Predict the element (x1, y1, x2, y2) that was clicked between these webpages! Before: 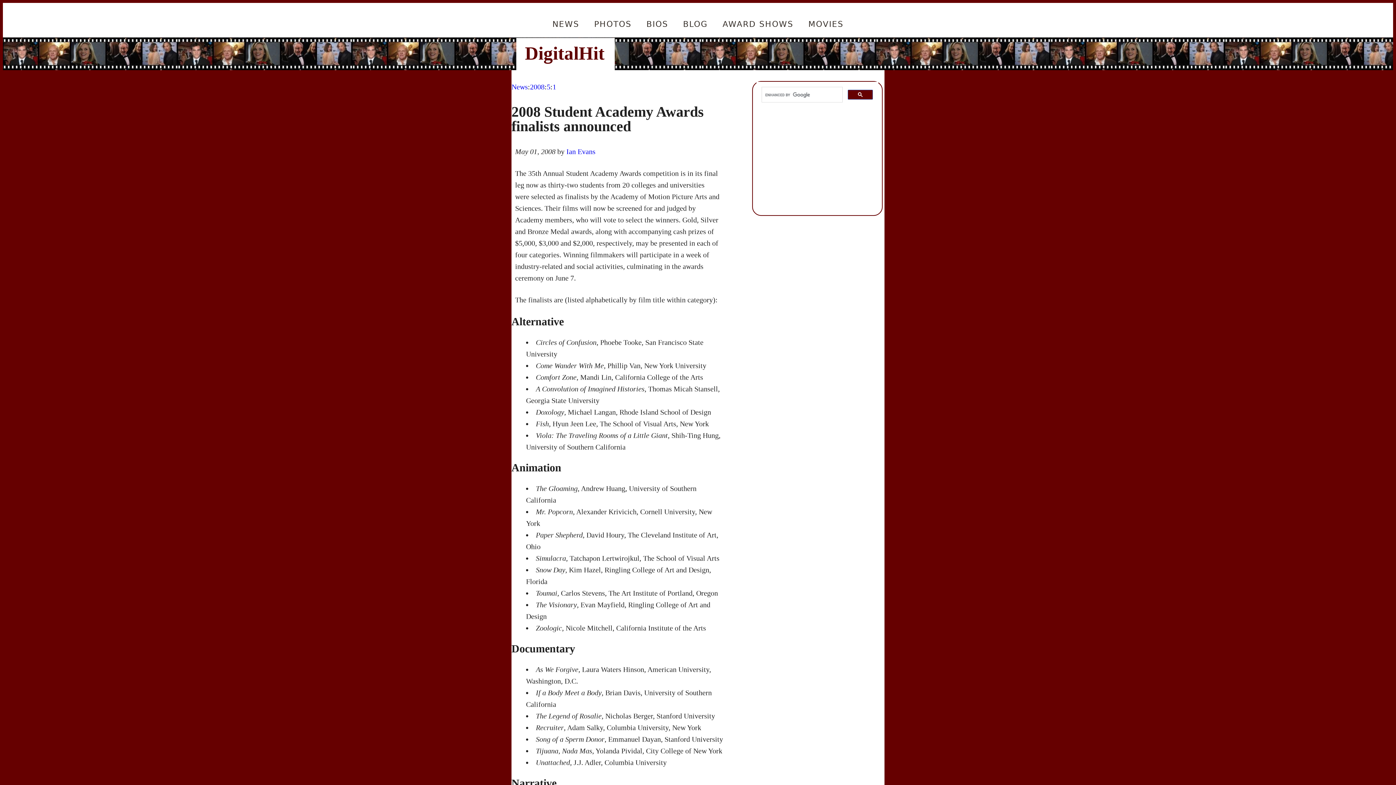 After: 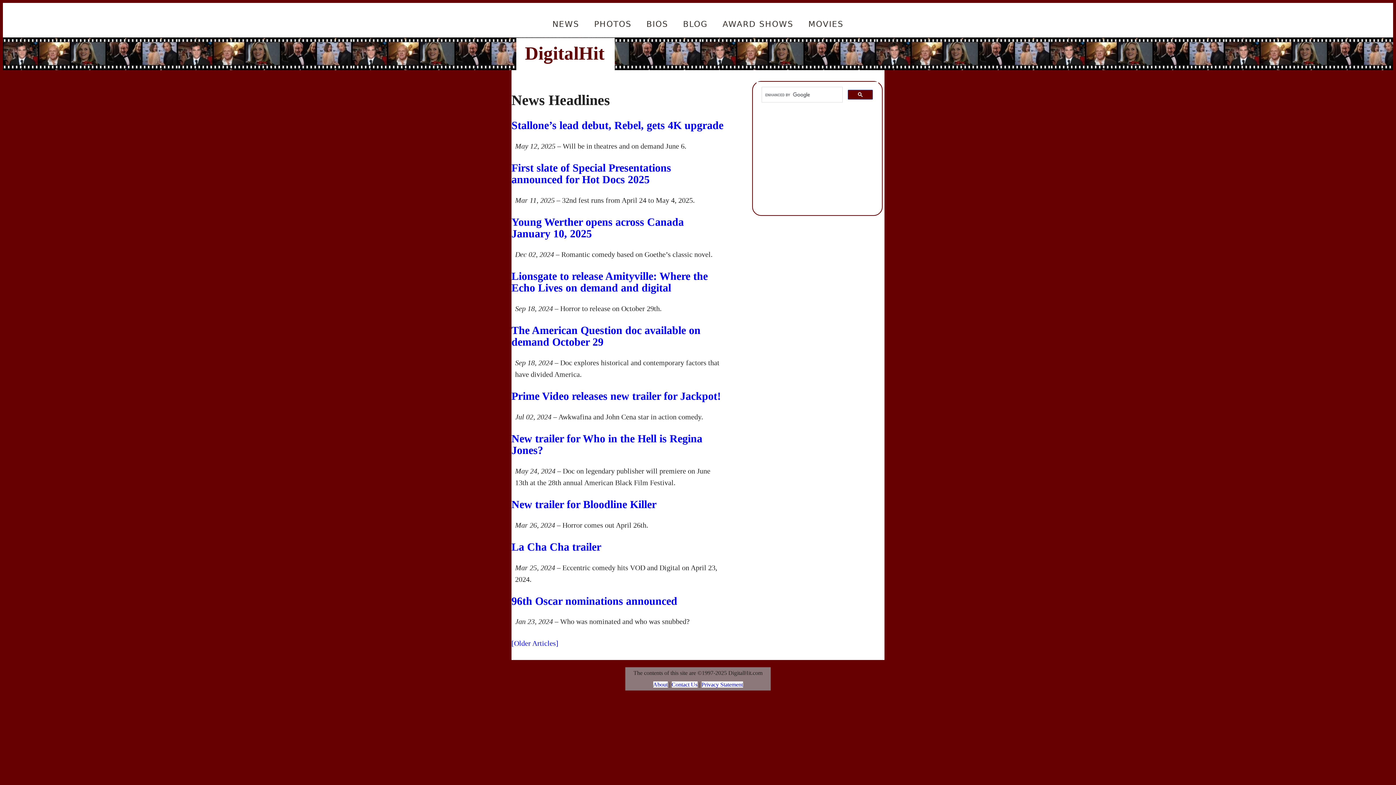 Action: bbox: (546, 2, 585, 34) label: NEWS